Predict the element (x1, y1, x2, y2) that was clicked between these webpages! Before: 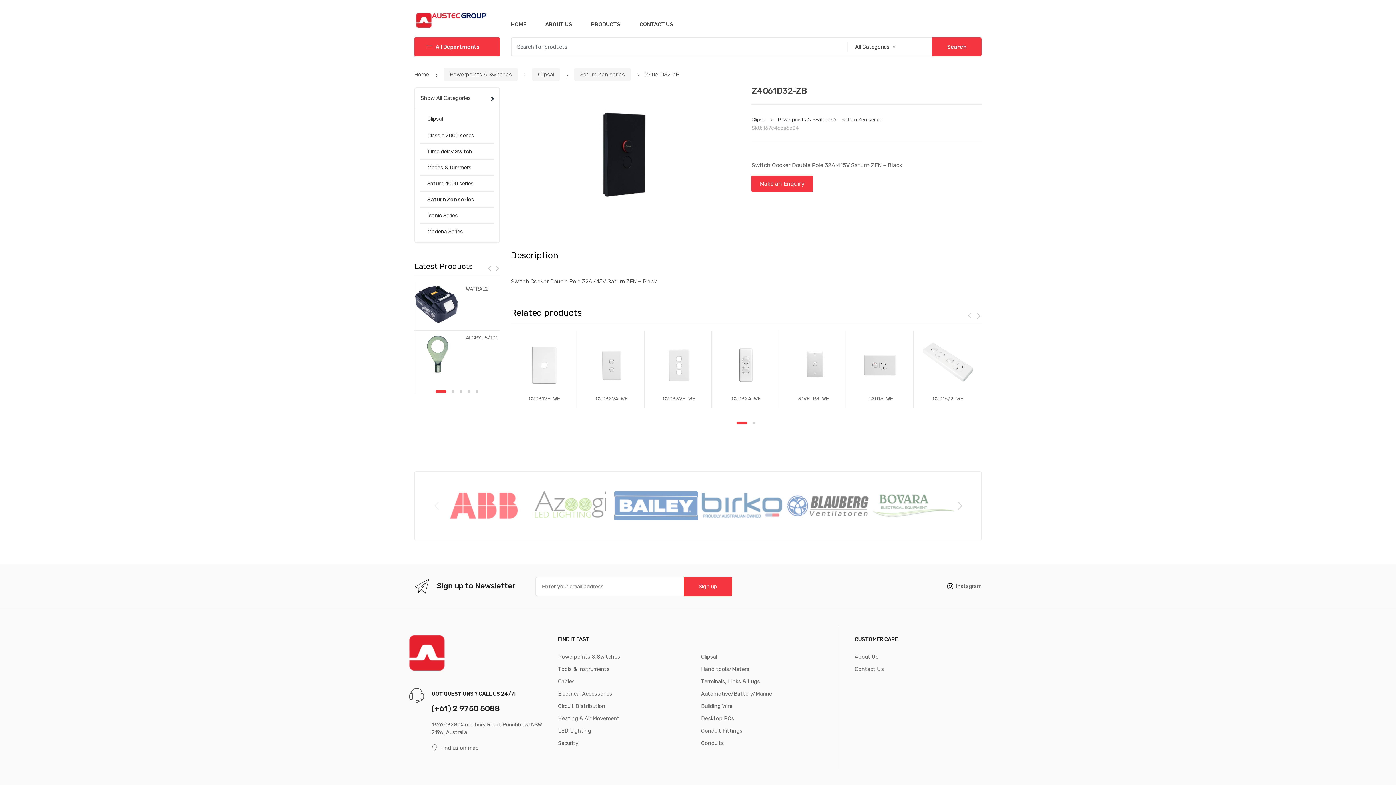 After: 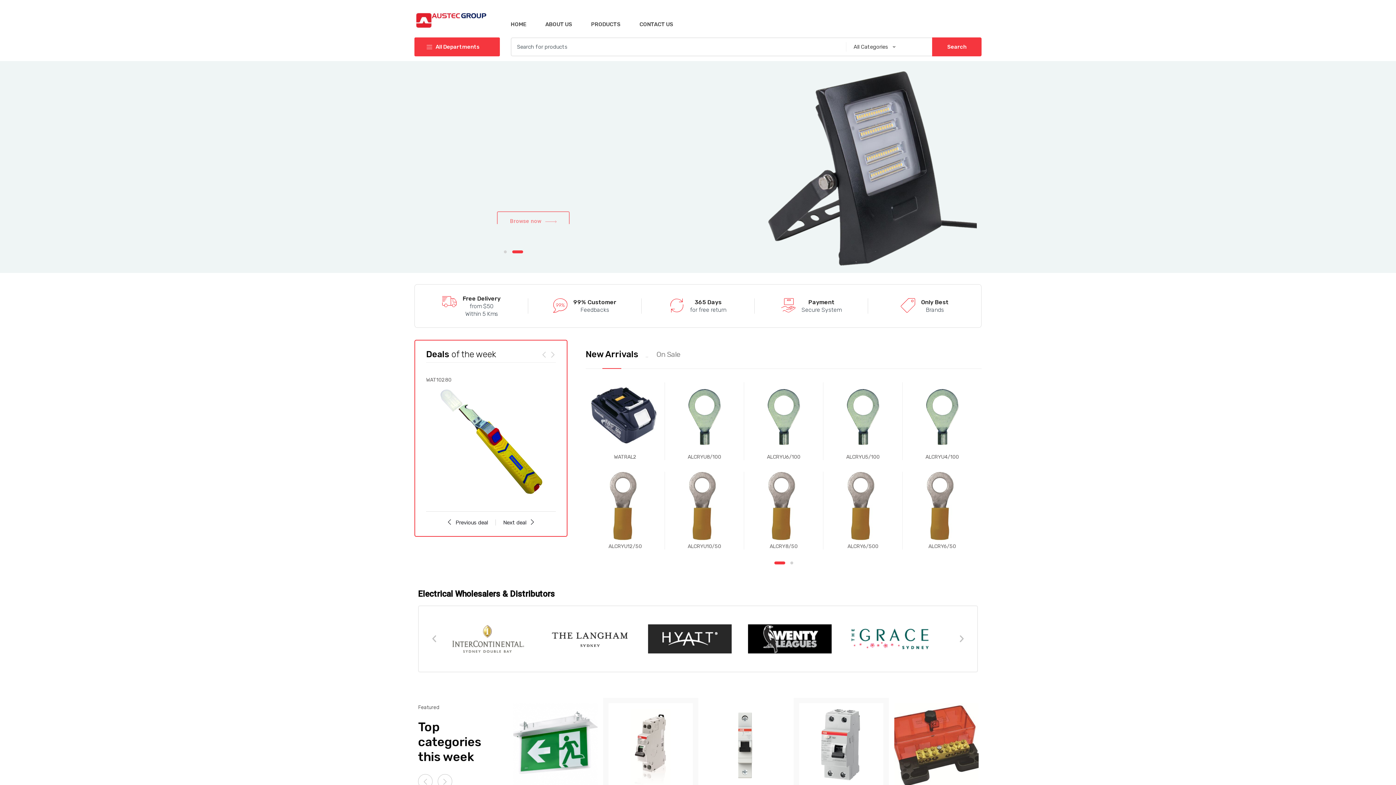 Action: label: HOME bbox: (510, 21, 526, 27)